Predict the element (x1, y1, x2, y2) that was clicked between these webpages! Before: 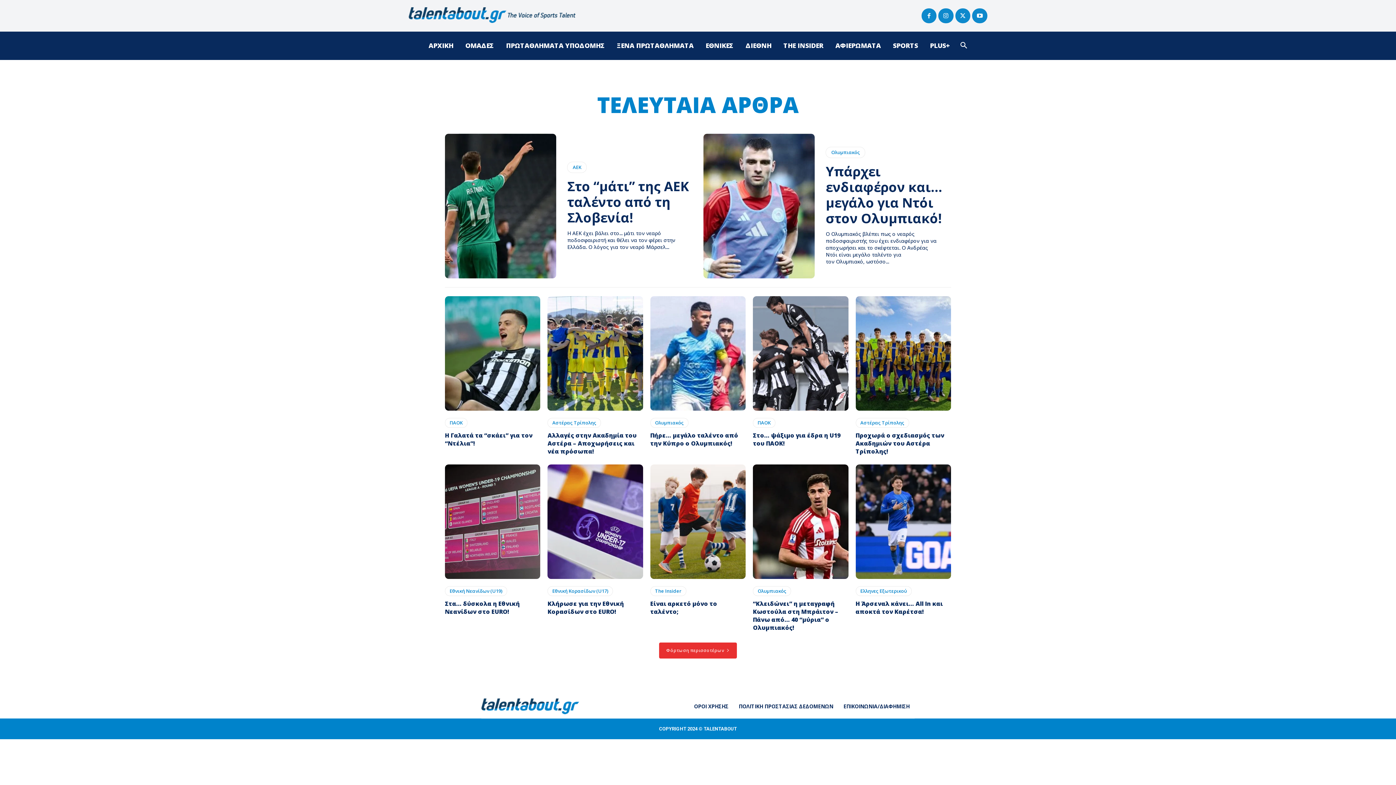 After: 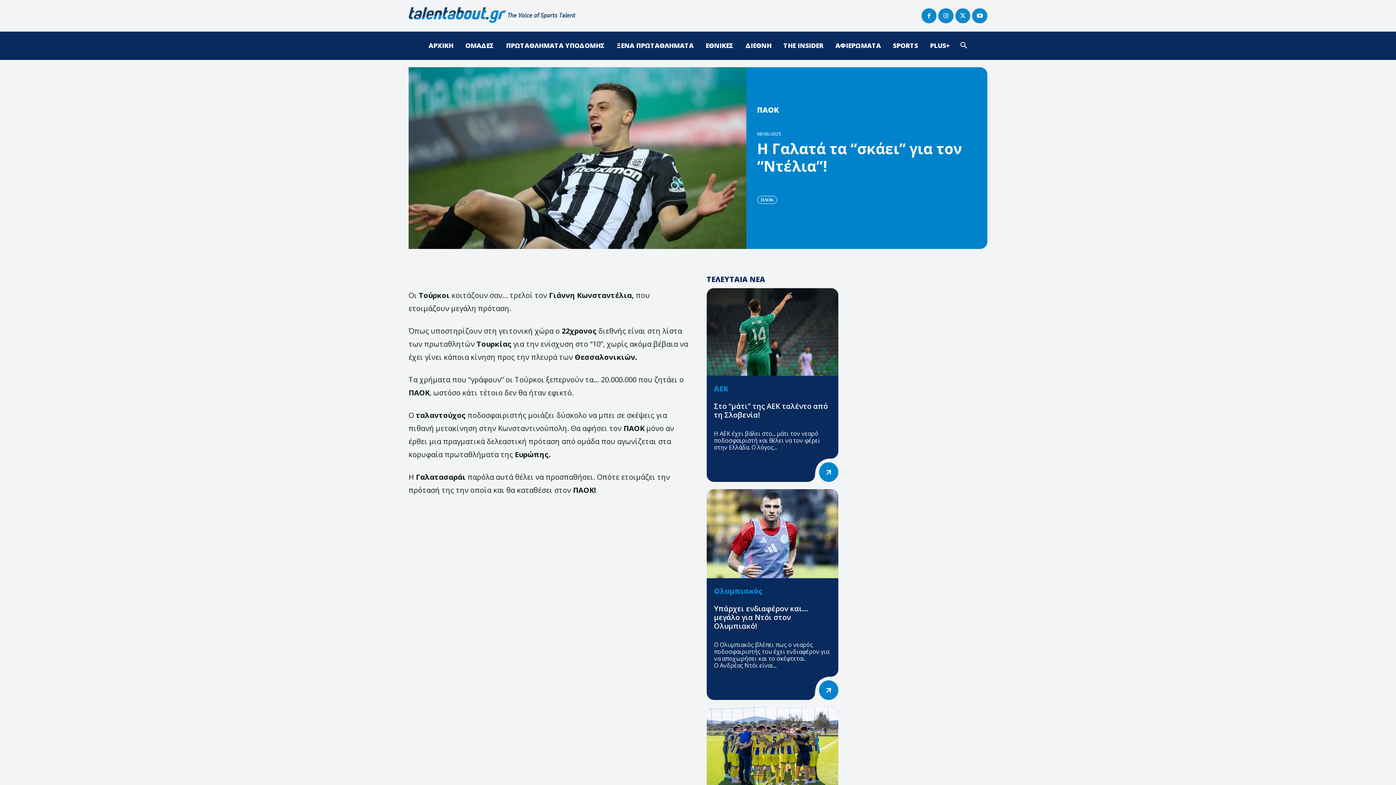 Action: bbox: (445, 296, 540, 410)